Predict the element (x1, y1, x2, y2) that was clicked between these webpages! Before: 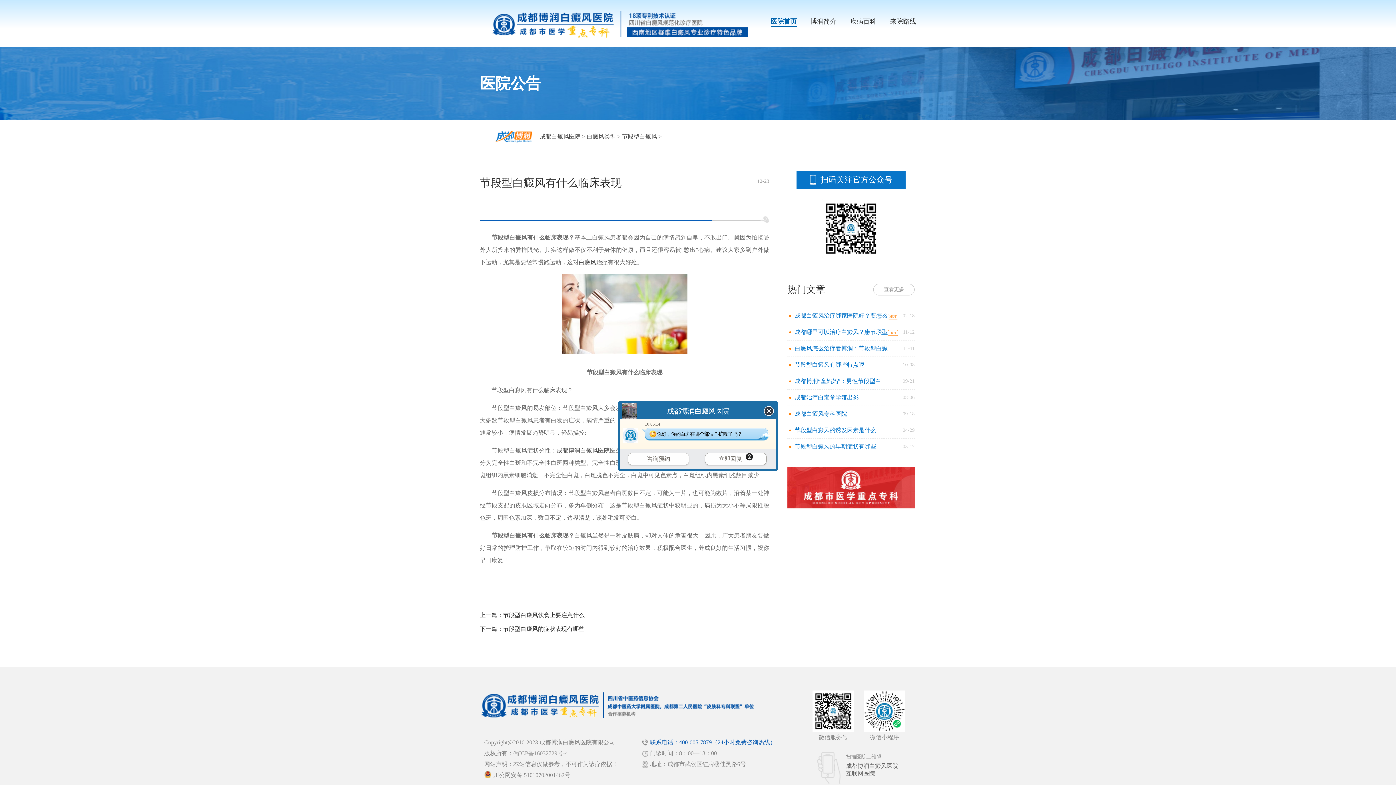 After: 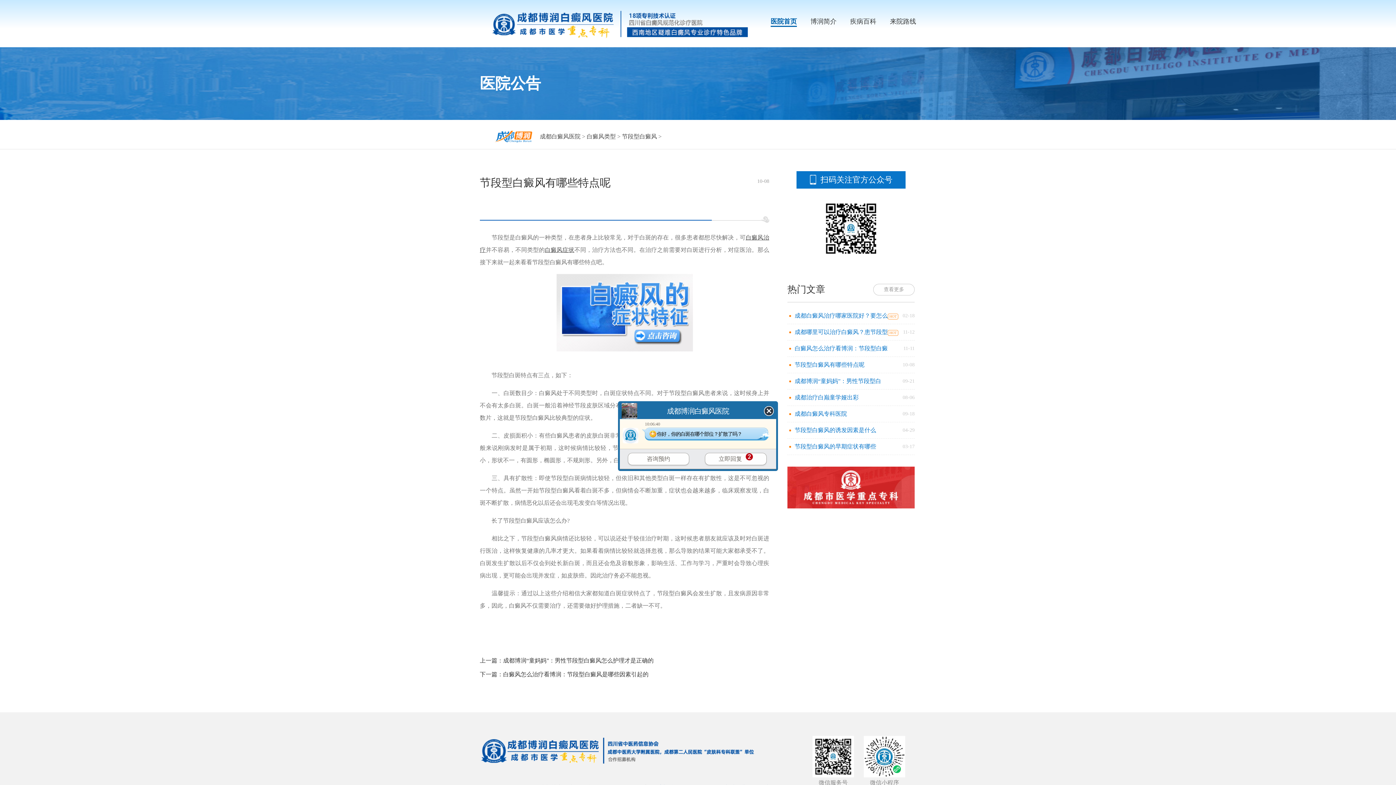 Action: bbox: (794, 361, 864, 368) label: 节段型白癜风有哪些特点呢